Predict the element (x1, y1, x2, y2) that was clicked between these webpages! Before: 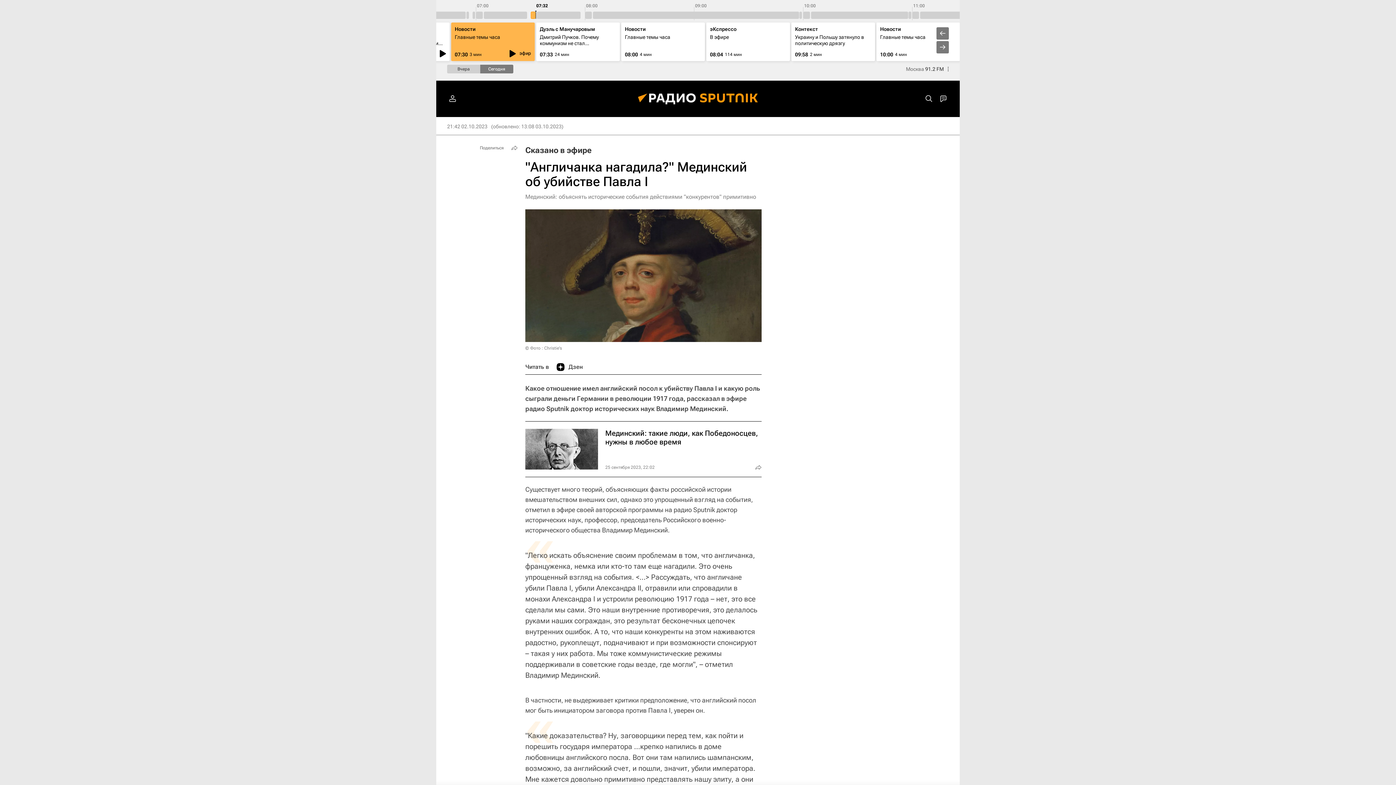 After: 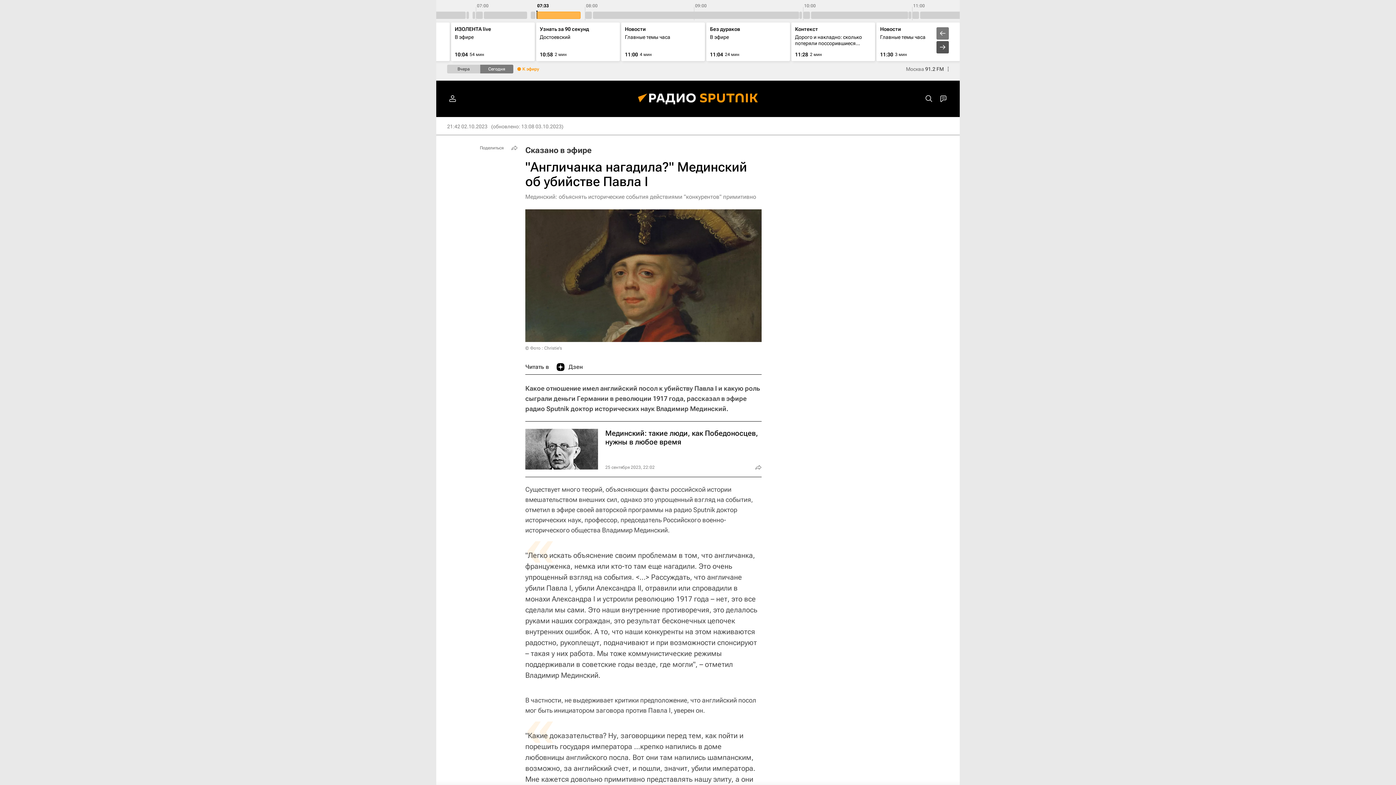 Action: bbox: (936, 41, 949, 53)